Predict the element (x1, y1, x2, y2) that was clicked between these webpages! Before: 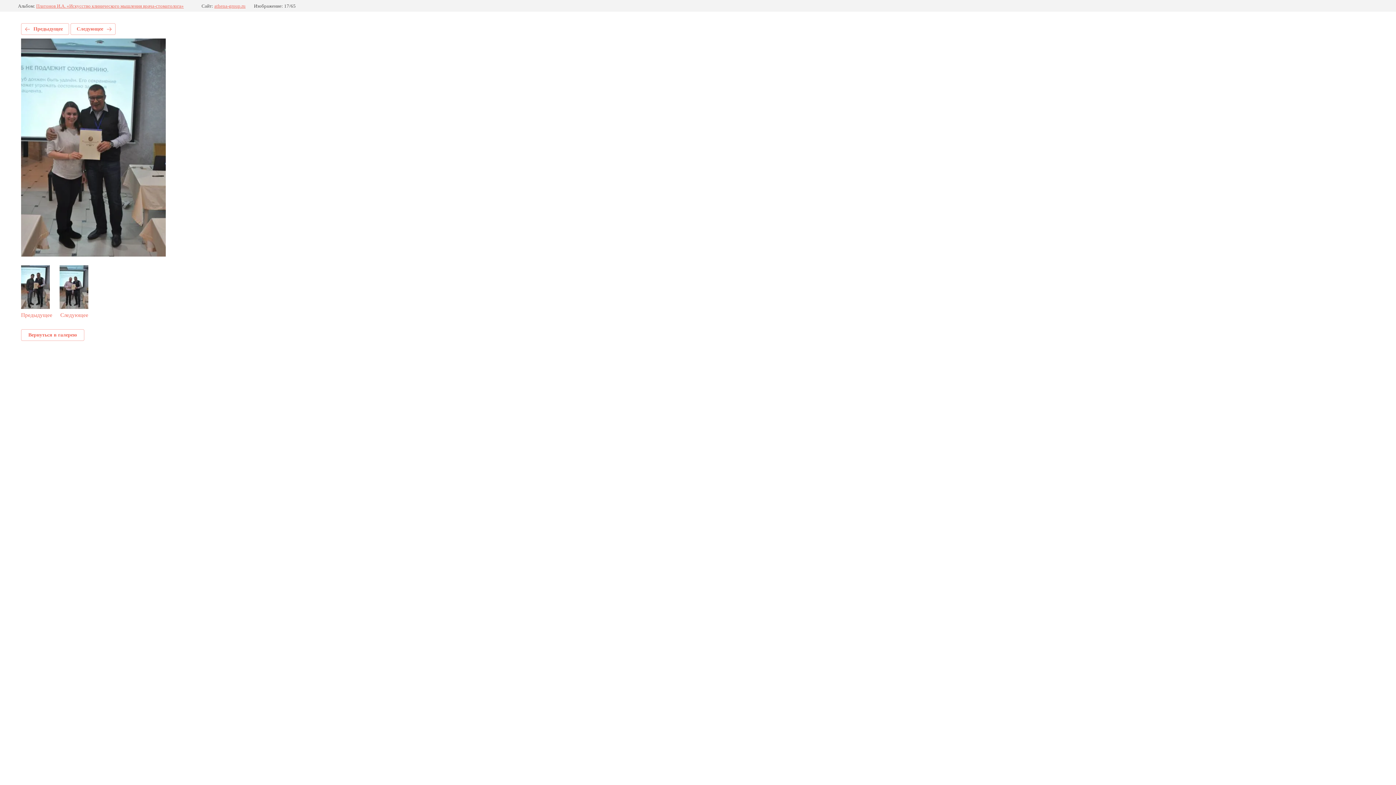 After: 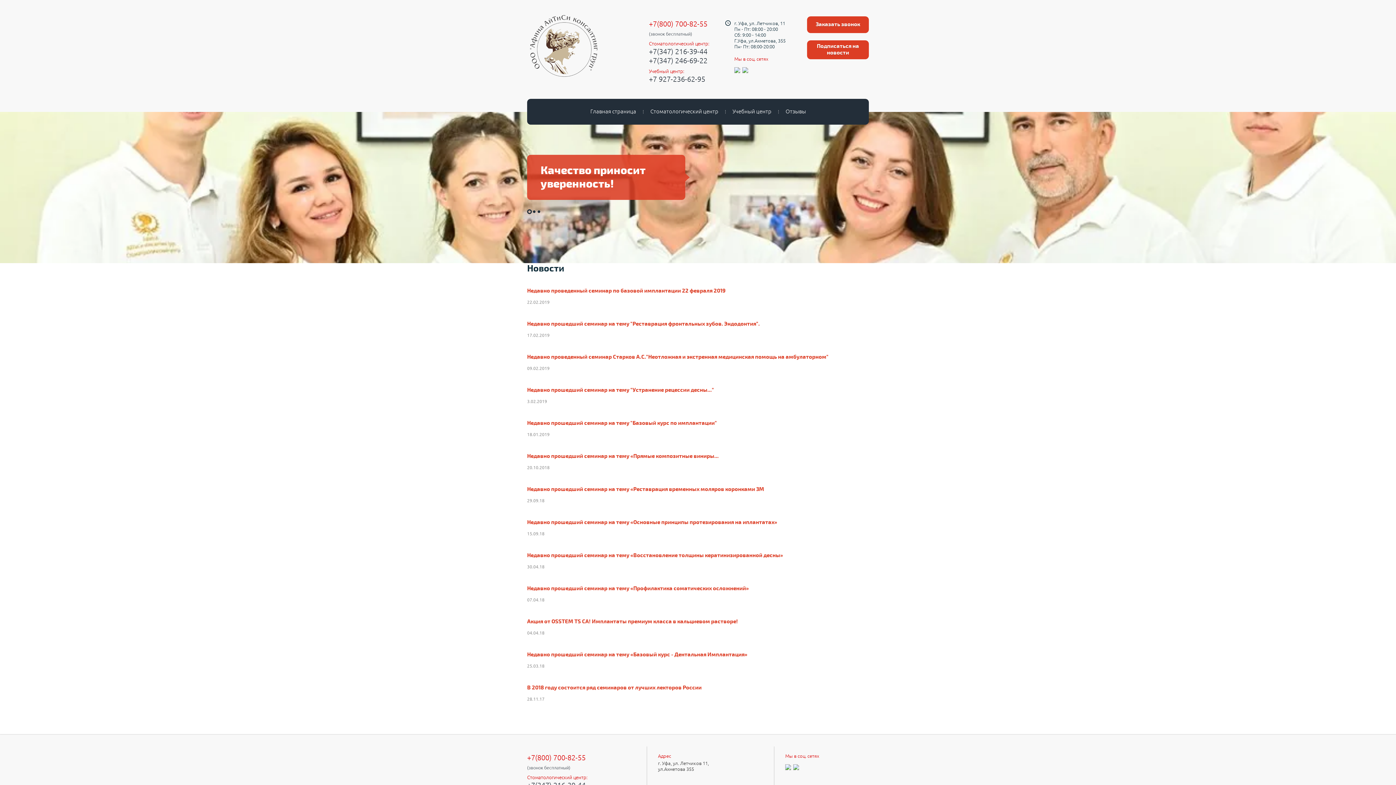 Action: label: athena-group.ru bbox: (214, 3, 245, 8)